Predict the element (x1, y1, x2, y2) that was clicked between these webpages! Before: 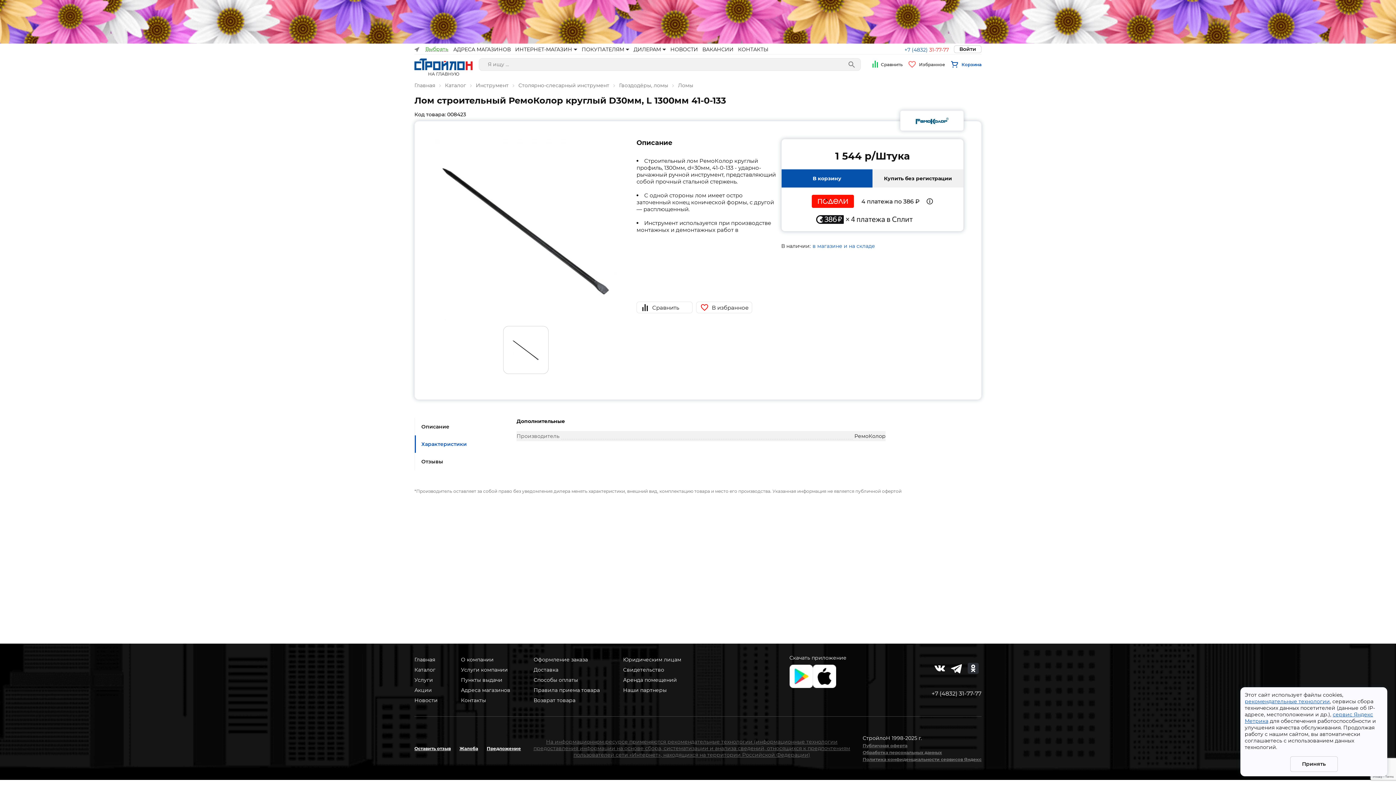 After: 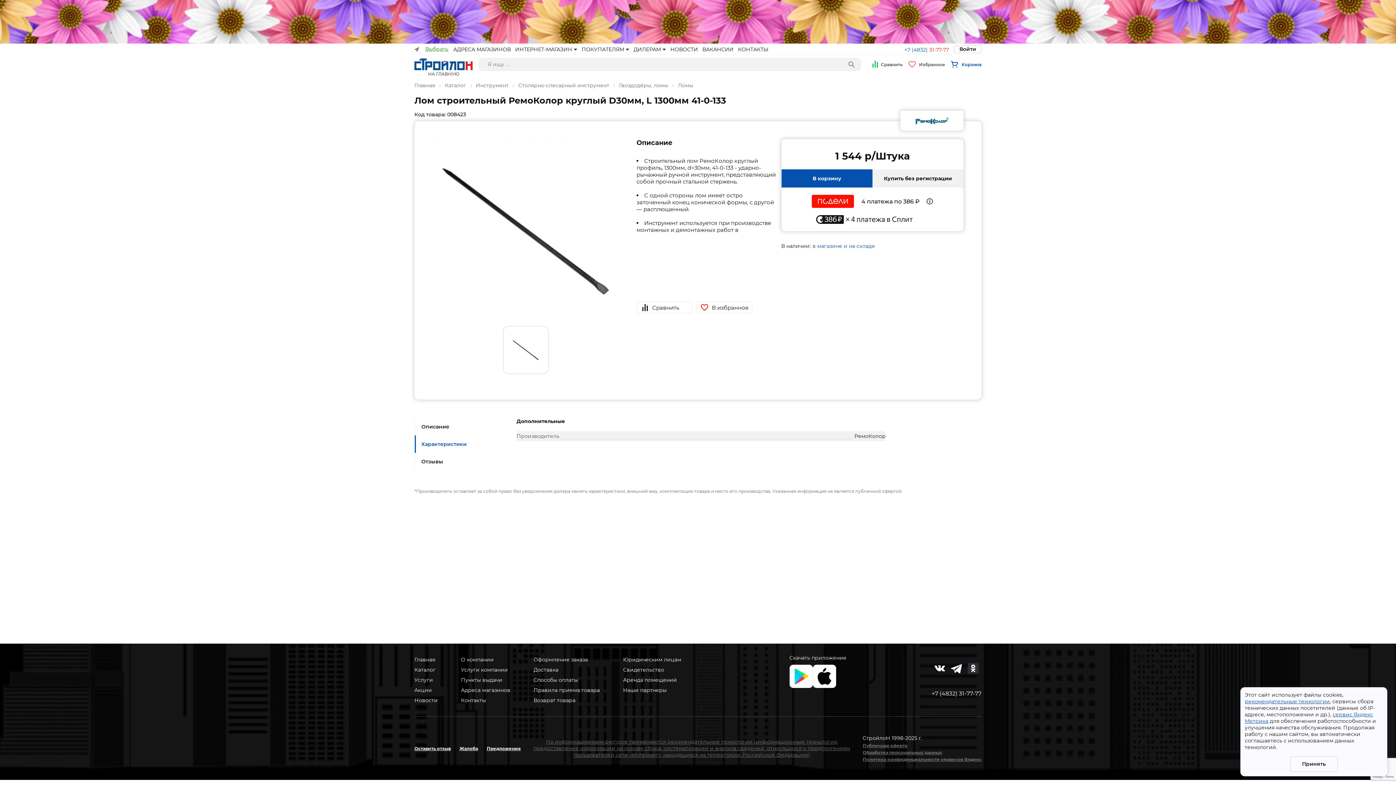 Action: label: Обработка персональных данных bbox: (862, 750, 942, 755)